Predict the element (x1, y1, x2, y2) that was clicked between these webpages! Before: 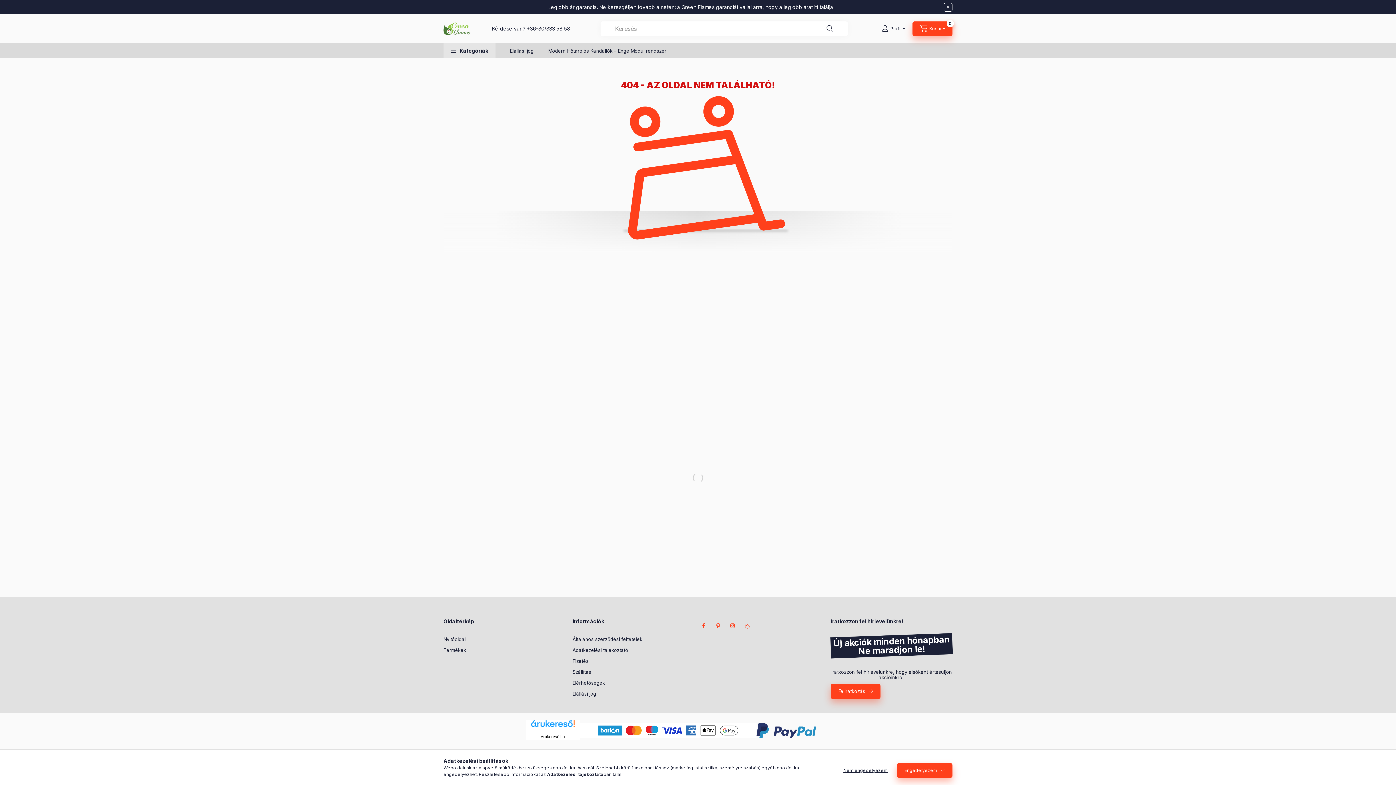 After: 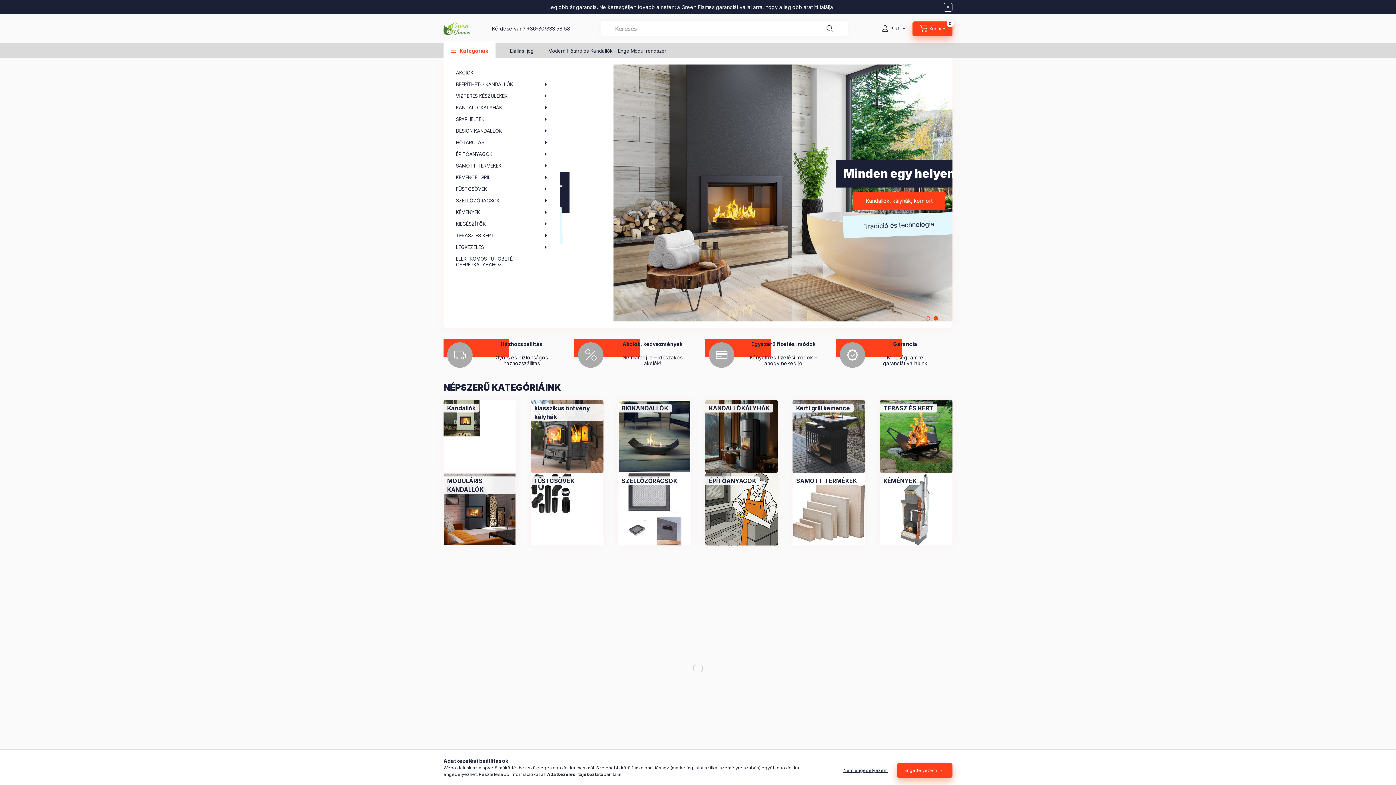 Action: bbox: (443, 25, 470, 31)